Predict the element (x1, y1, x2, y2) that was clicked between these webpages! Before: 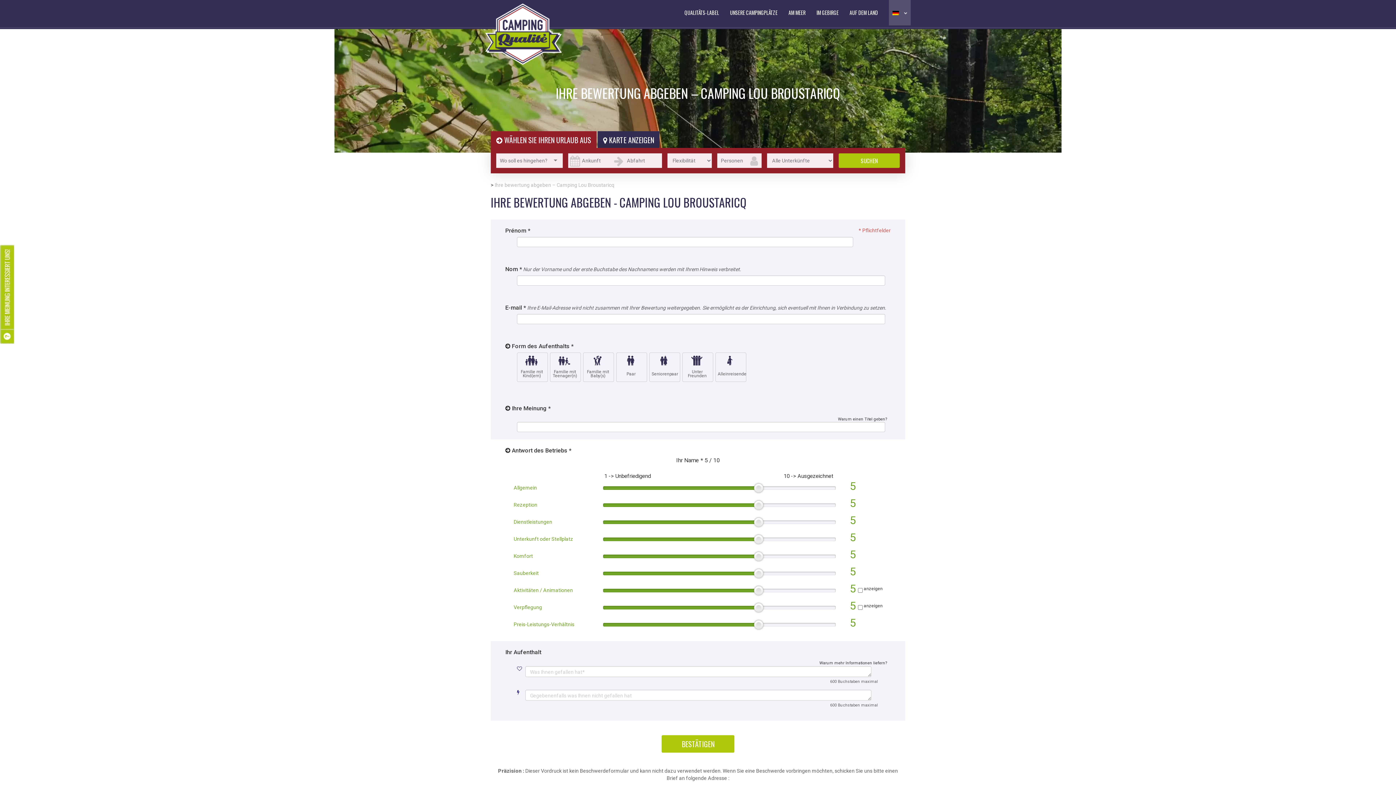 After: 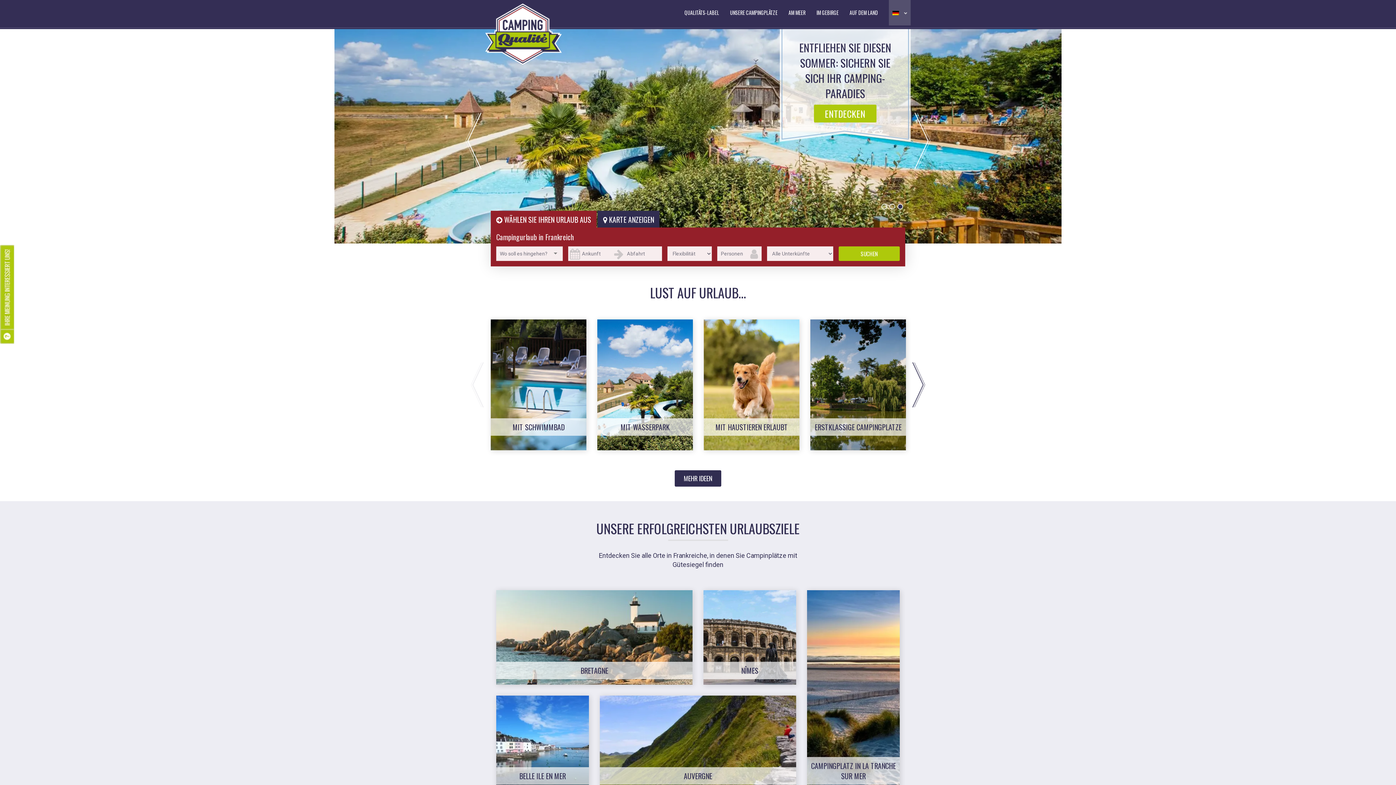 Action: bbox: (485, 3, 561, 64)